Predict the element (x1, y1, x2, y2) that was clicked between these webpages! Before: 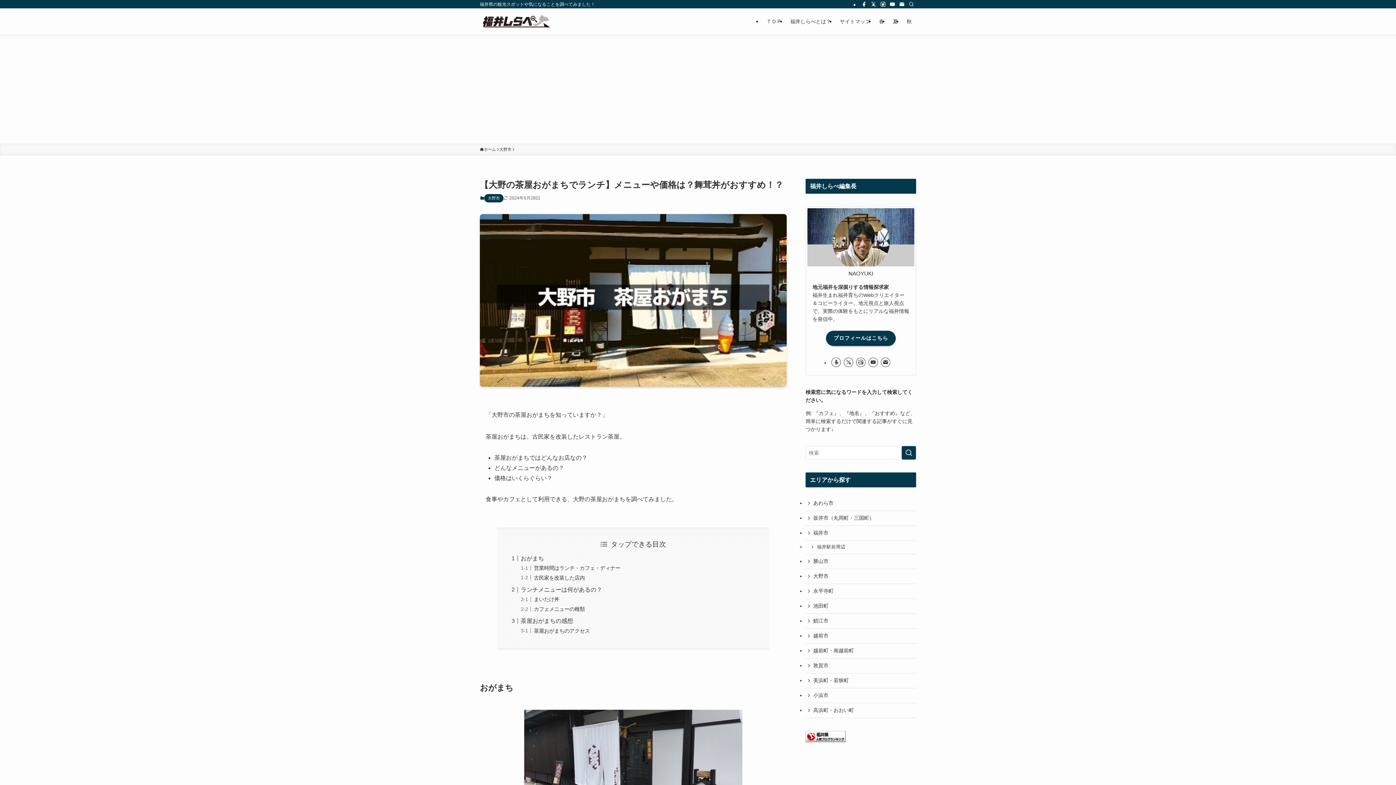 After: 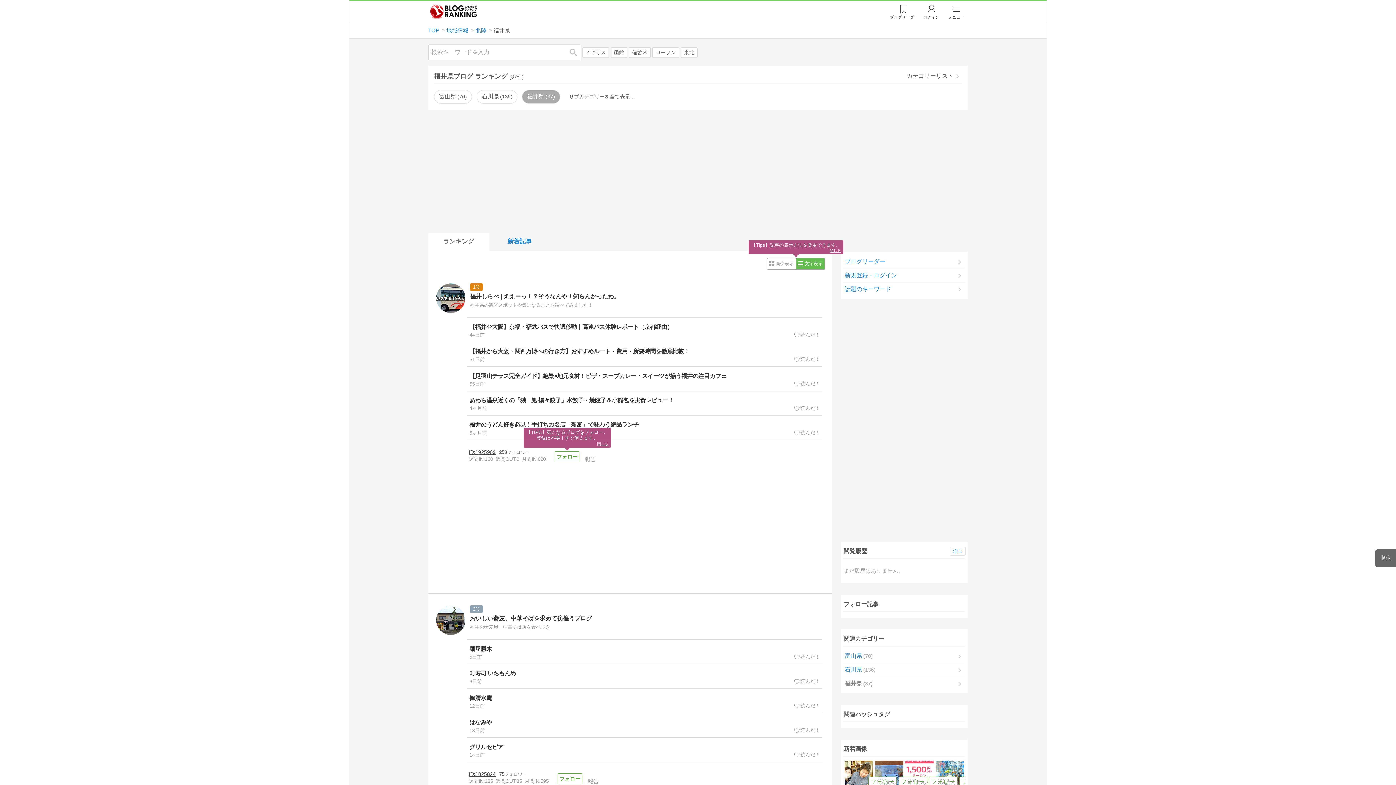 Action: bbox: (805, 737, 845, 743)